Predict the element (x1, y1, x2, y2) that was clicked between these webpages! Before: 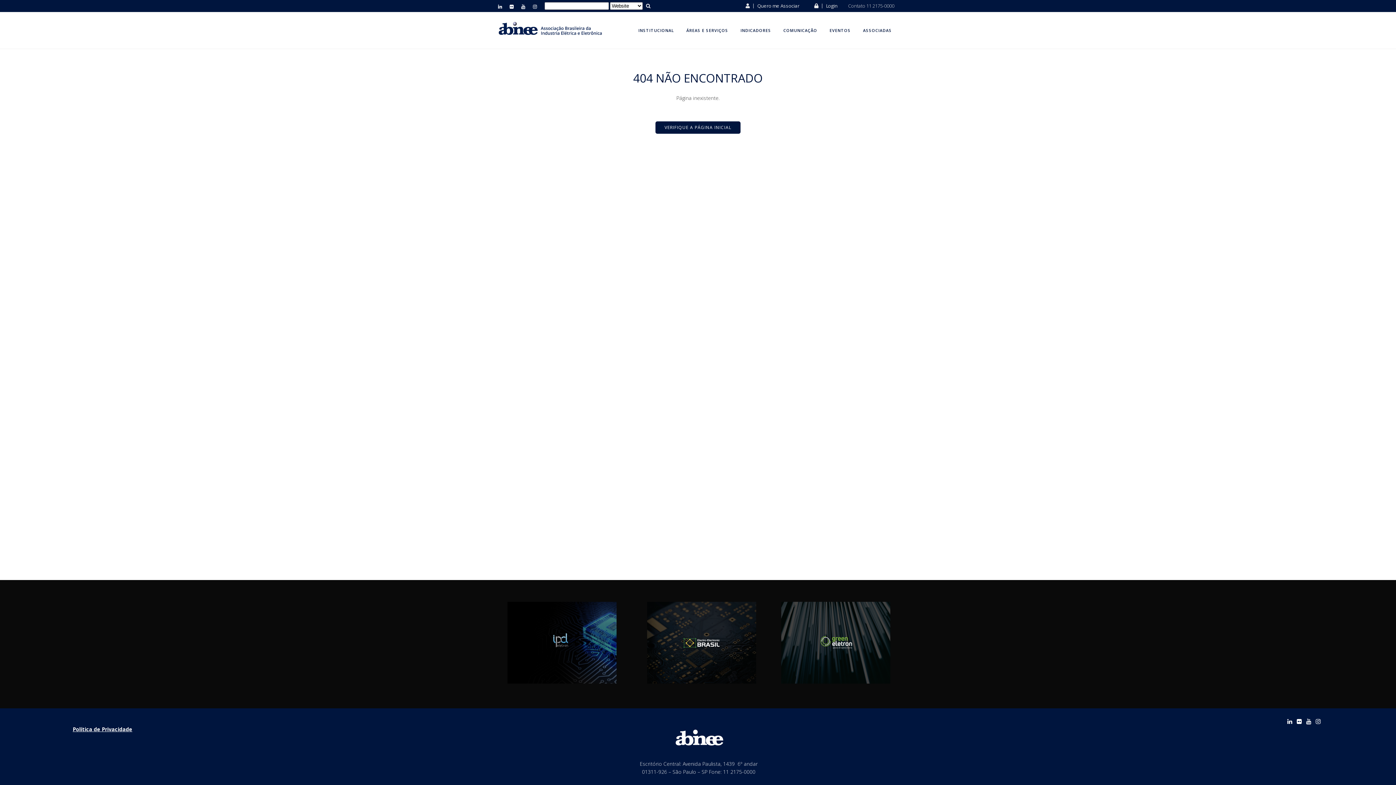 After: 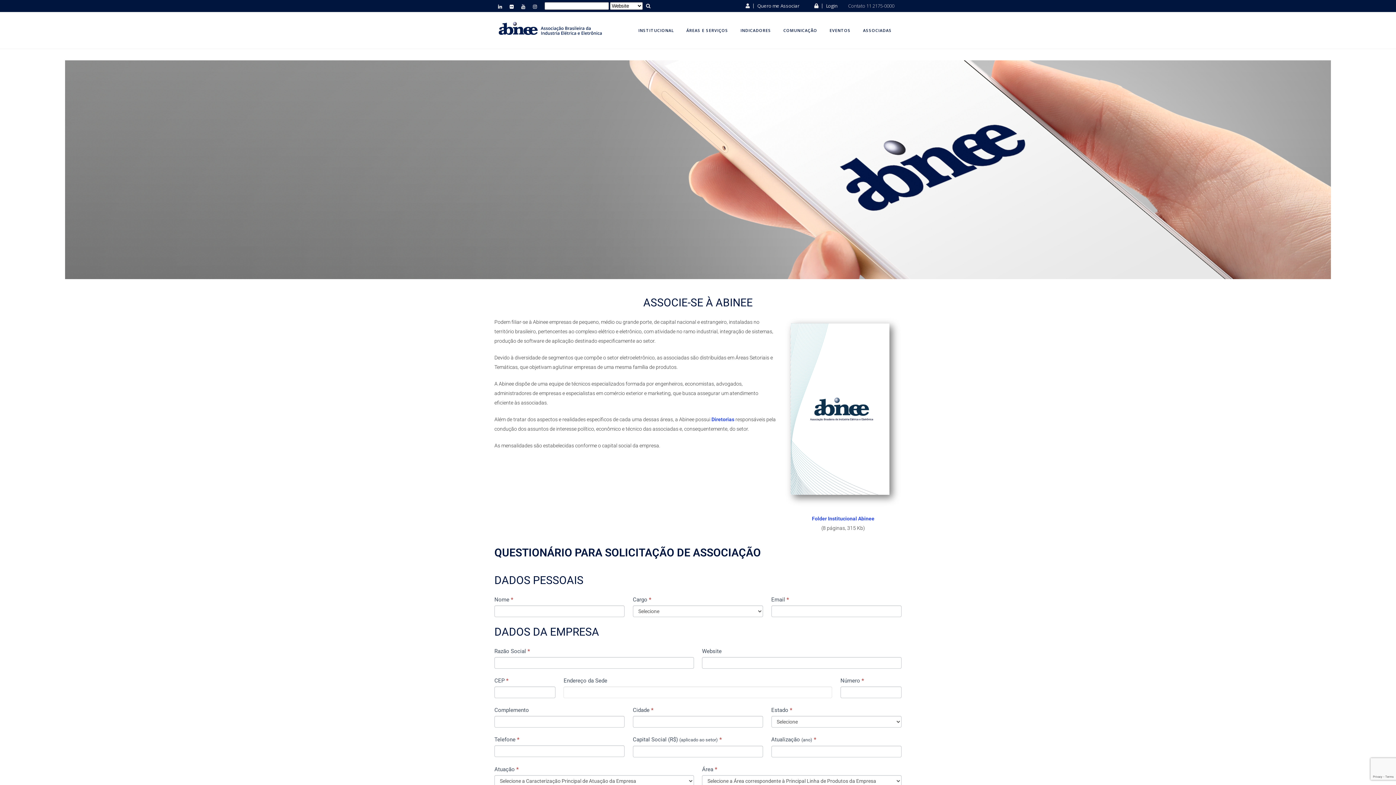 Action: bbox: (742, 1, 802, 10) label:  Quero me Associar